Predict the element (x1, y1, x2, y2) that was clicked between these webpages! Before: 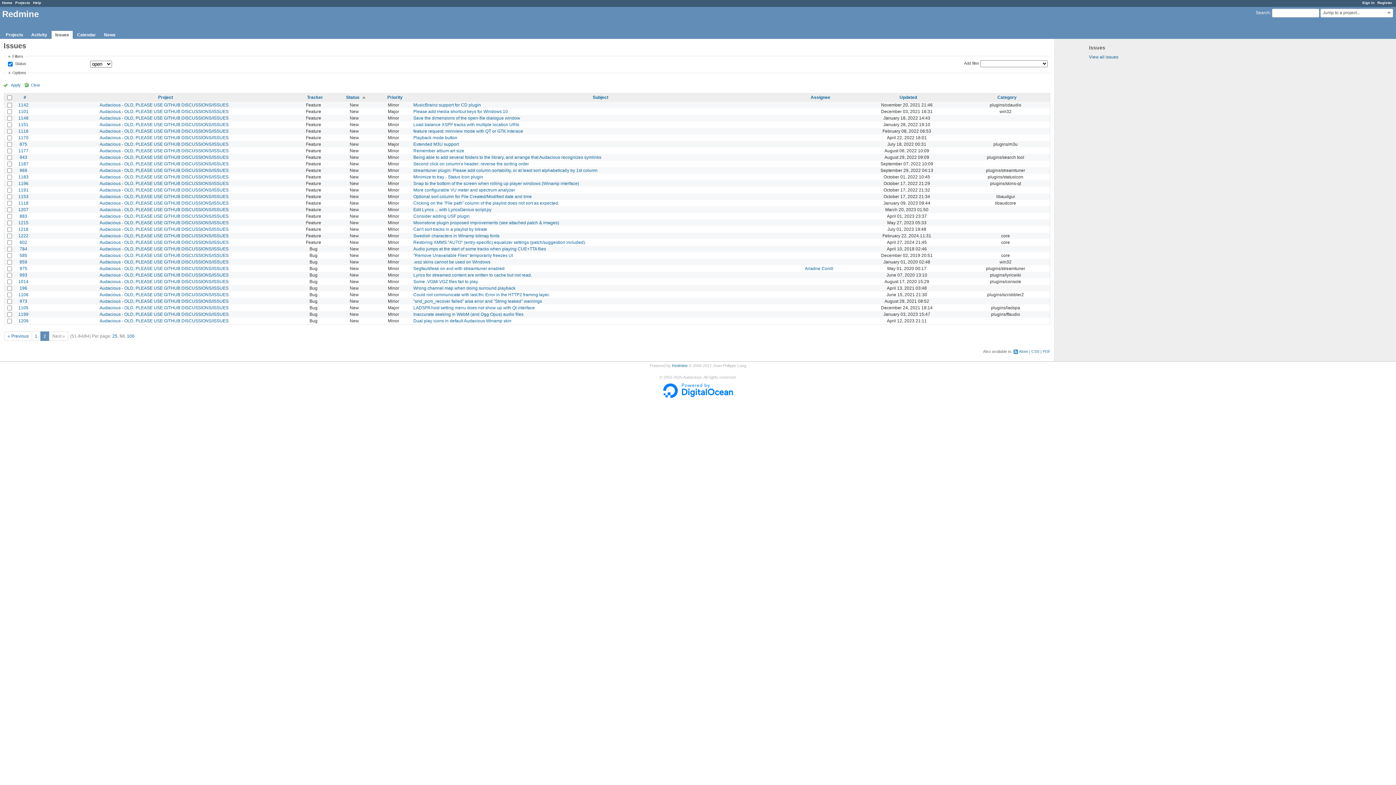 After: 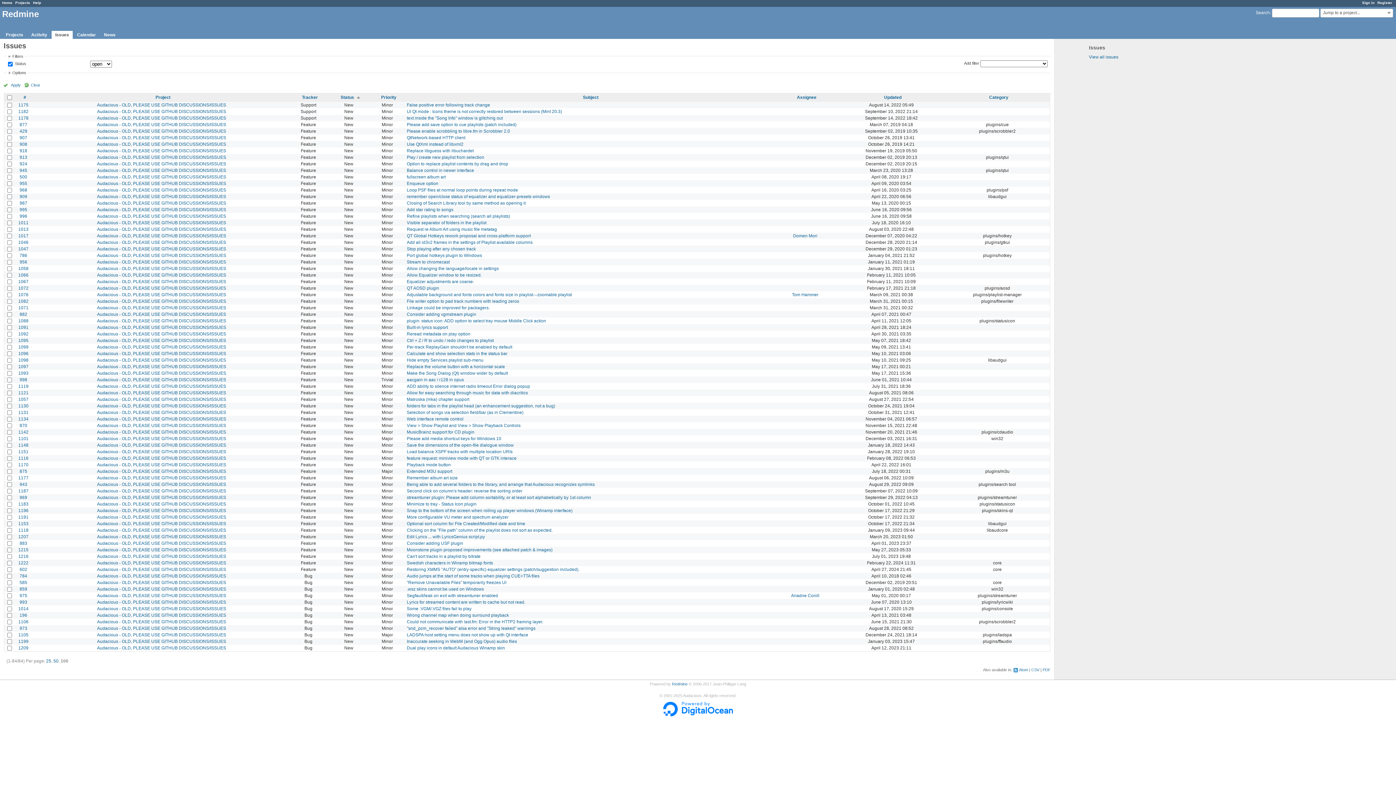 Action: label: 100 bbox: (126, 333, 134, 338)